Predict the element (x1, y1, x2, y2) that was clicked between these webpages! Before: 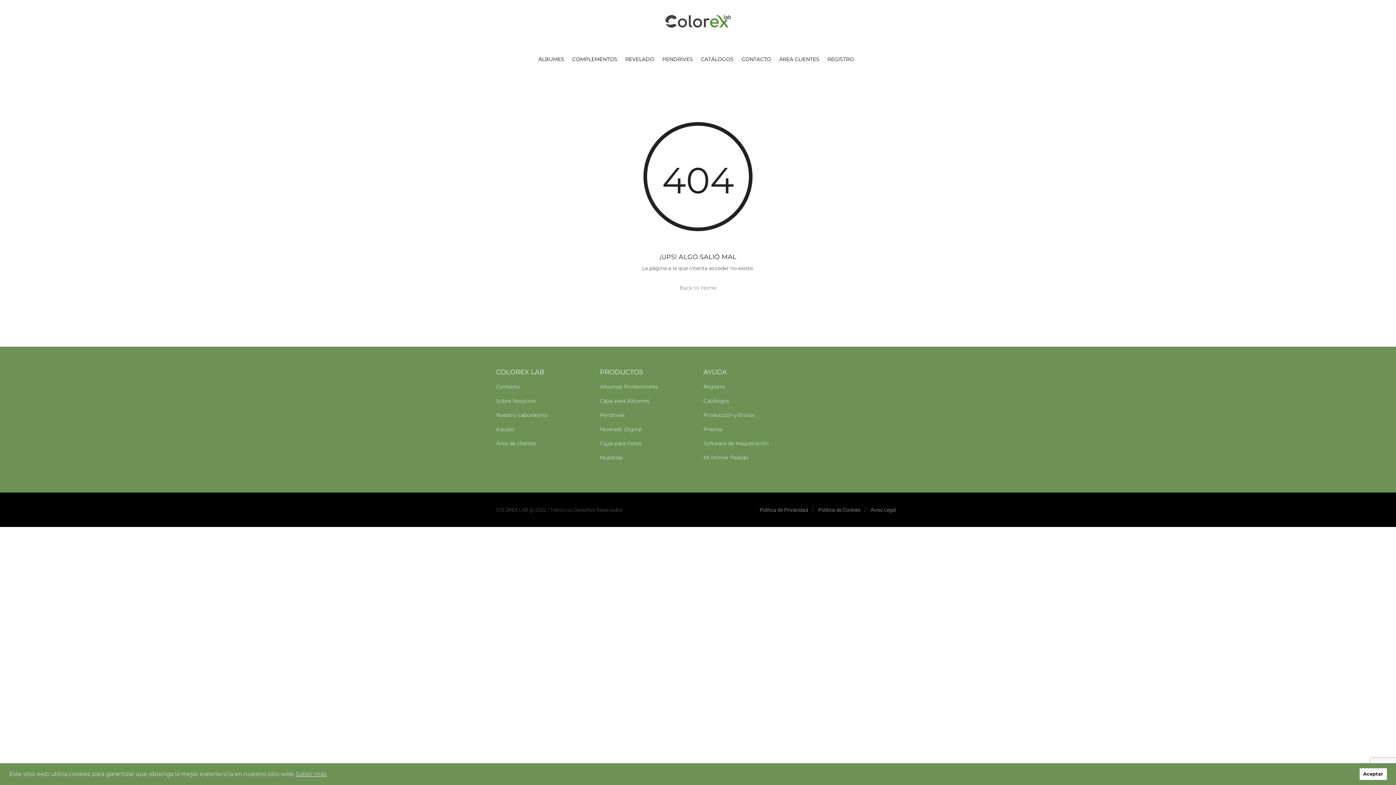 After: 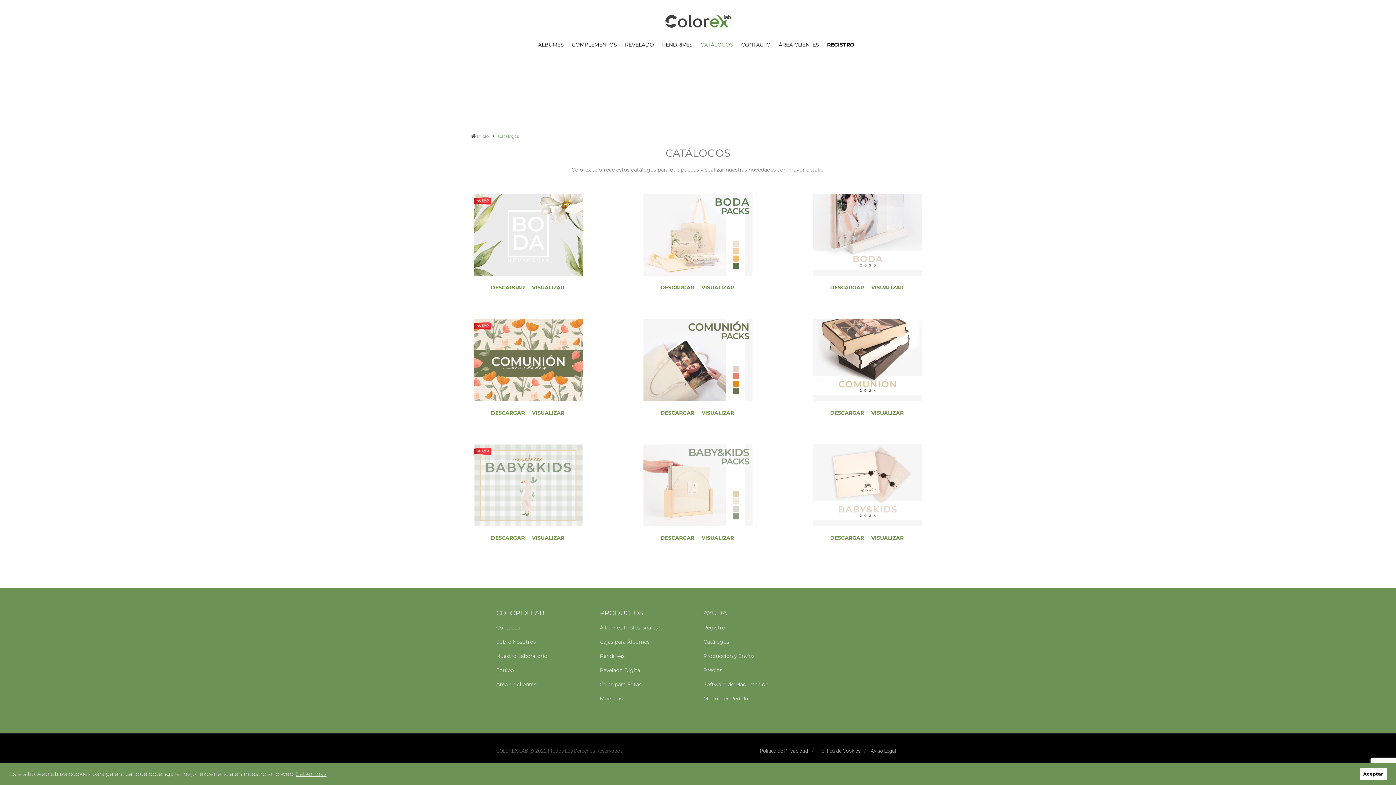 Action: bbox: (697, 50, 737, 67) label: CATÁLOGOS